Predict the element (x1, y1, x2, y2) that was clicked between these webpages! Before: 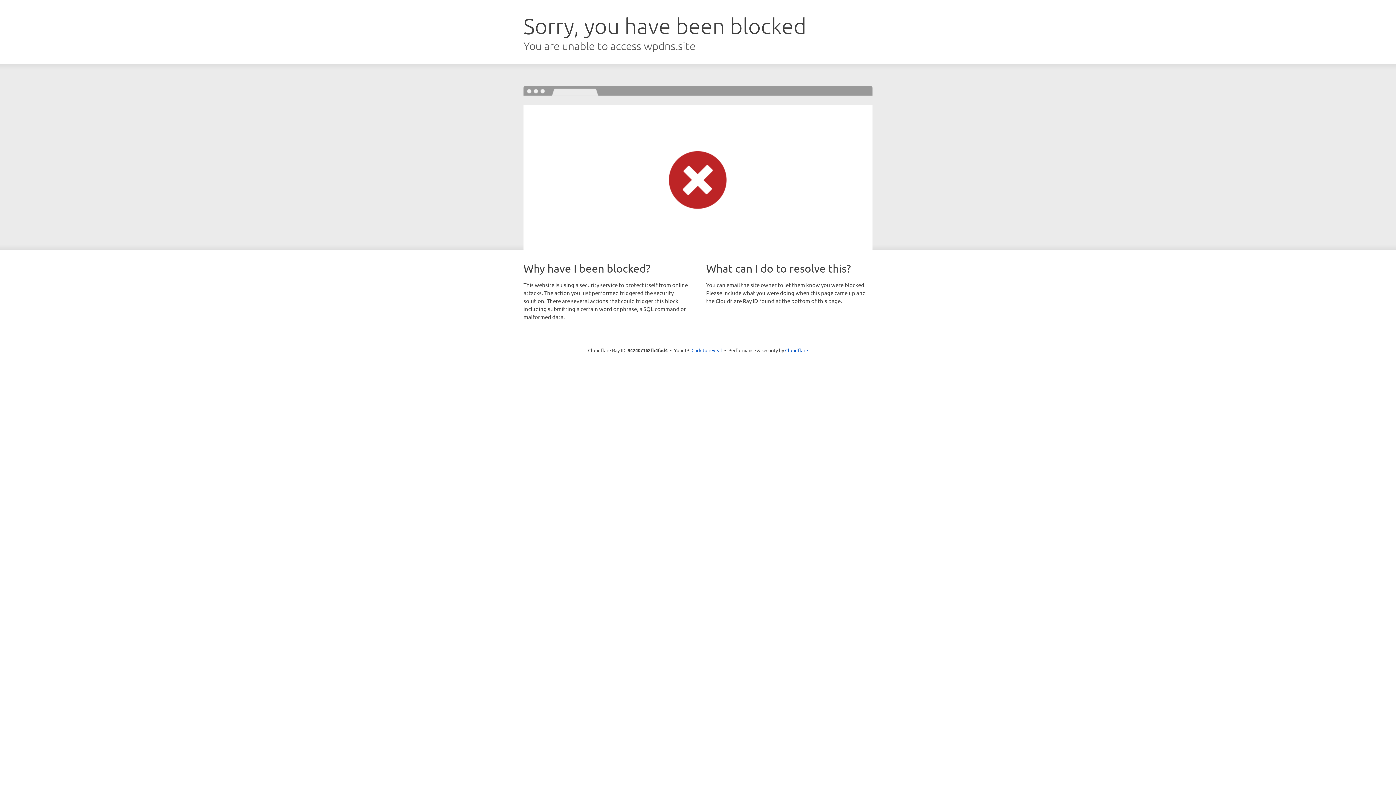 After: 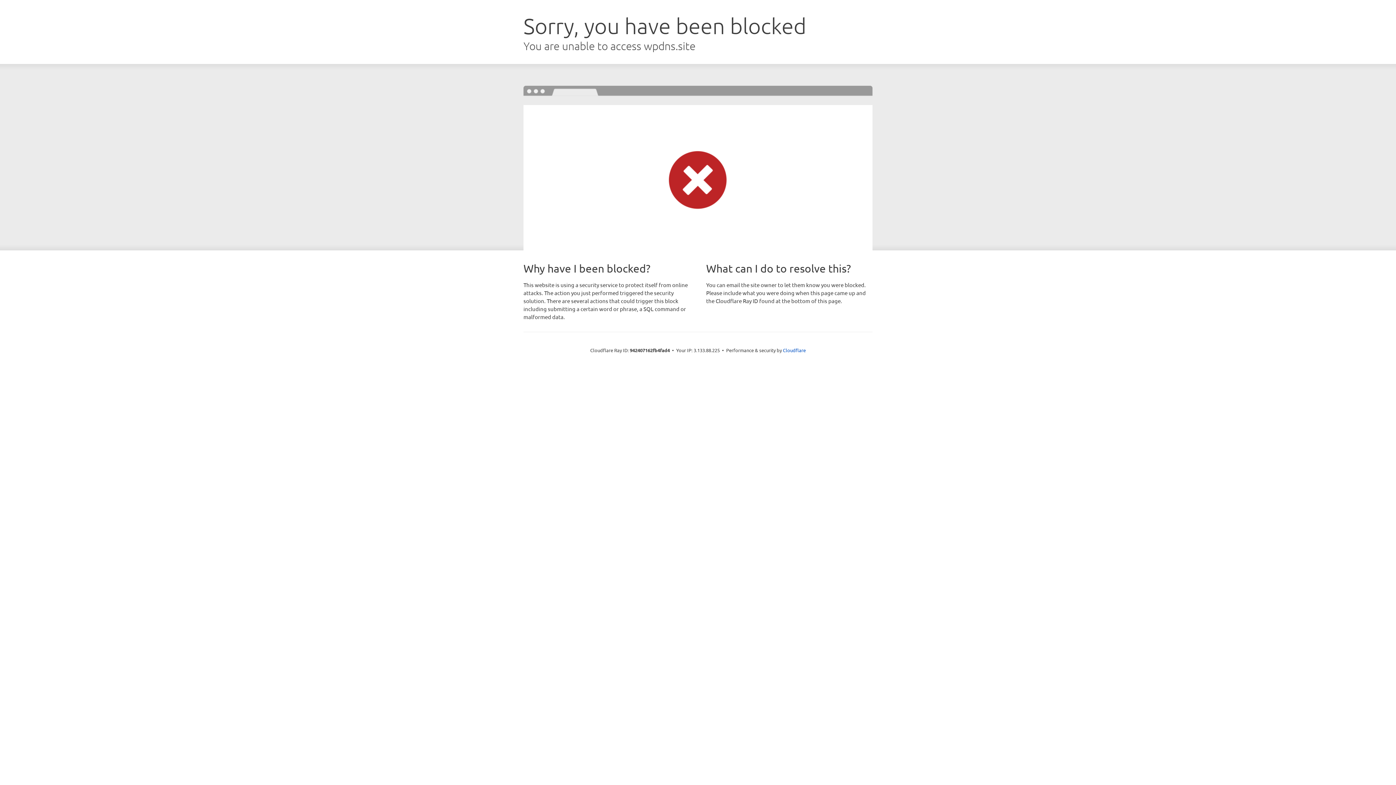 Action: bbox: (691, 346, 722, 353) label: Click to reveal